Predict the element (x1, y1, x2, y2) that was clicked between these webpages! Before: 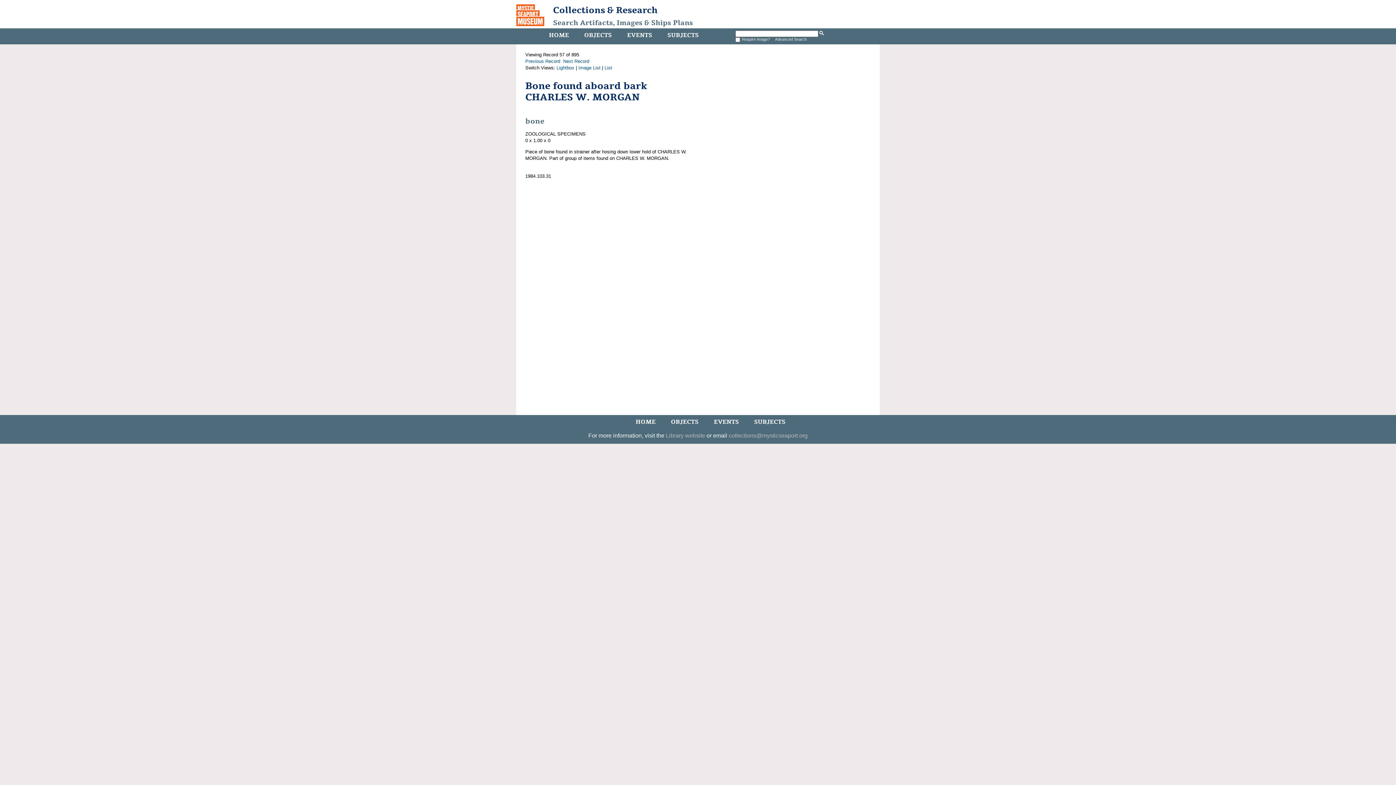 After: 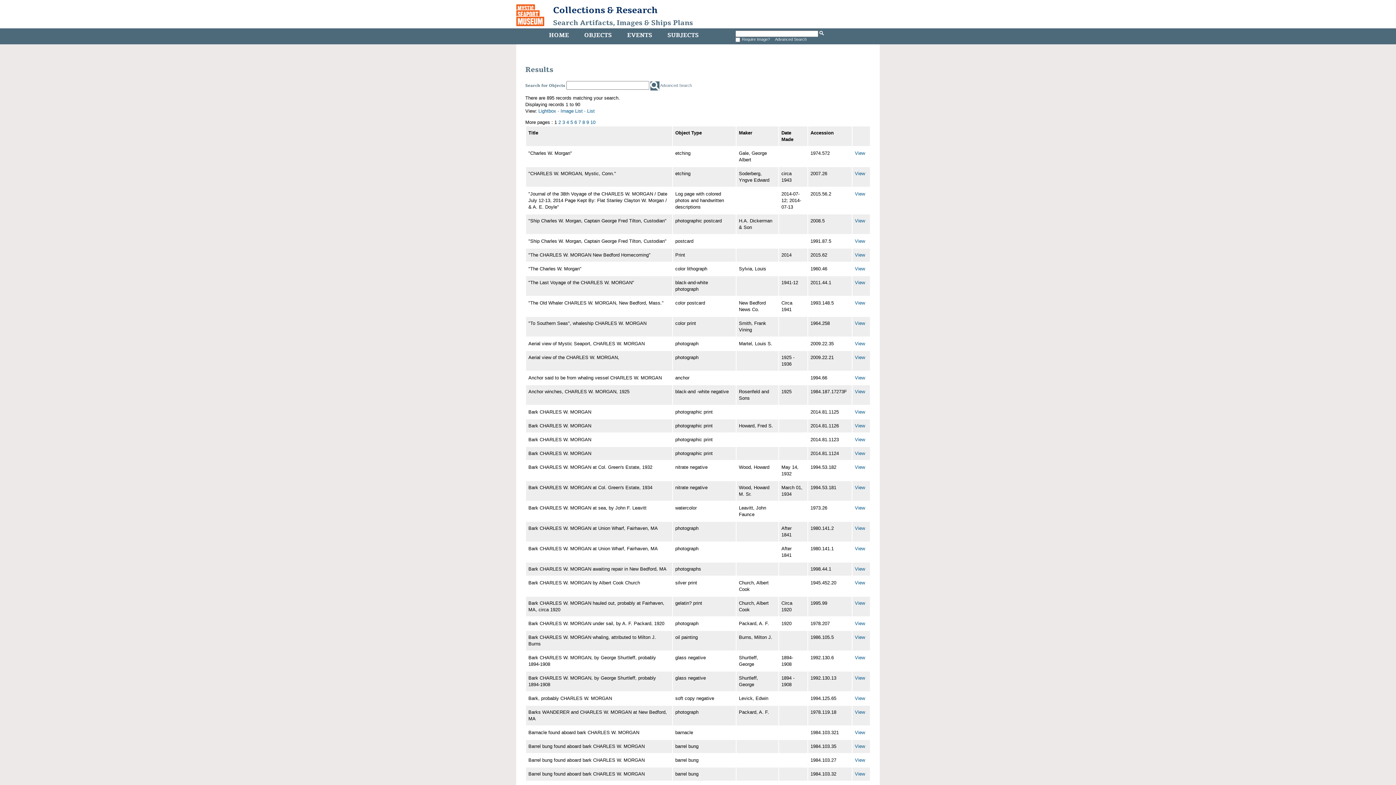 Action: label: List bbox: (604, 65, 612, 70)